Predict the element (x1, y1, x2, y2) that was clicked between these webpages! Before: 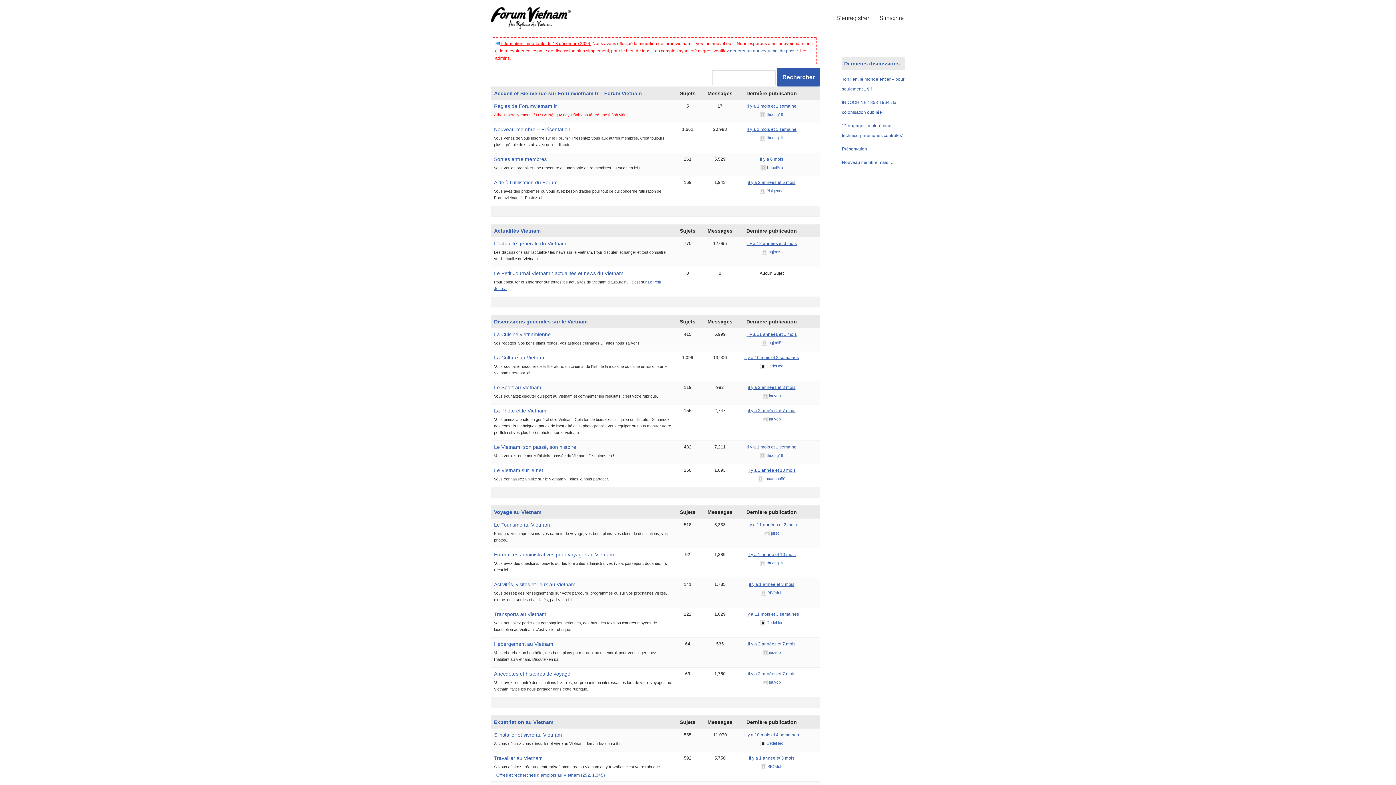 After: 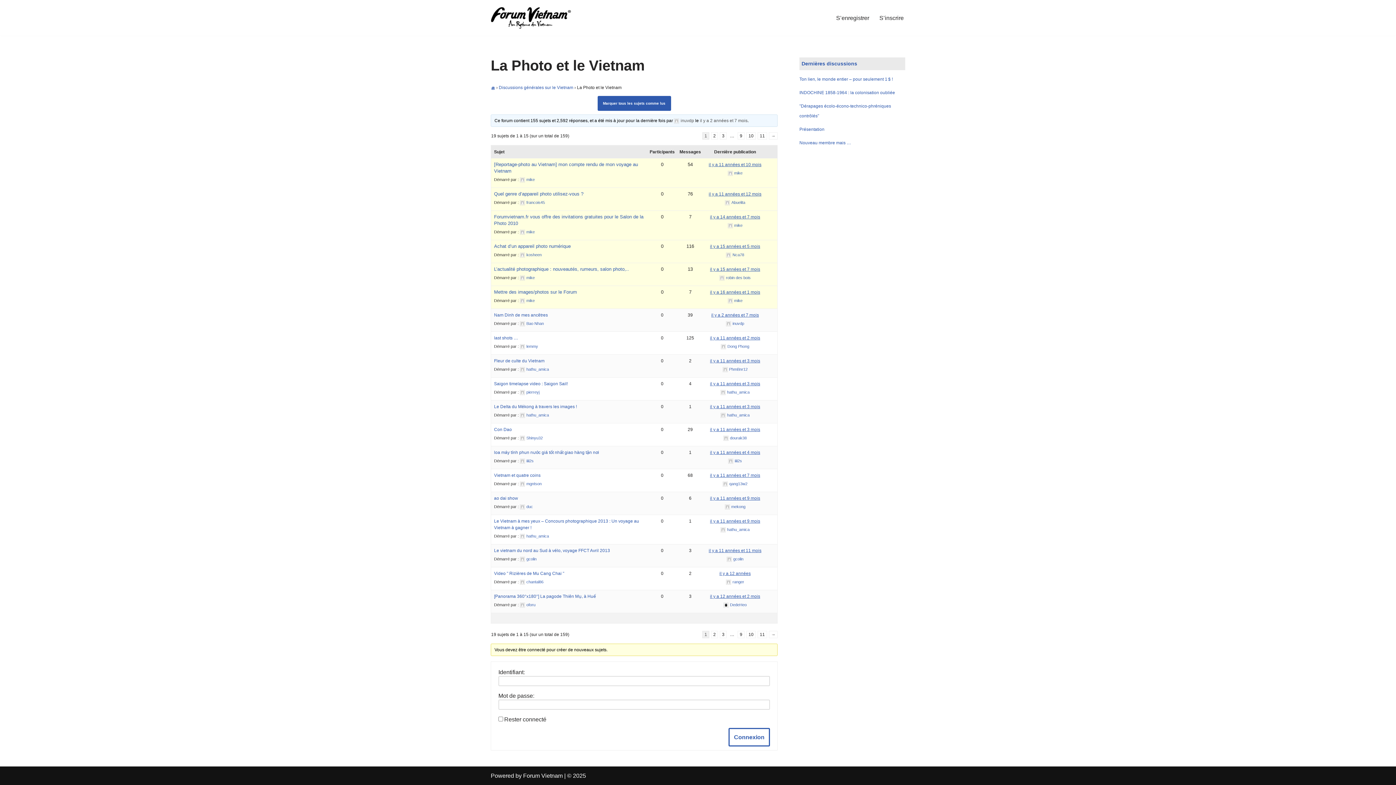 Action: bbox: (494, 407, 546, 413) label: La Photo et le Vietnam